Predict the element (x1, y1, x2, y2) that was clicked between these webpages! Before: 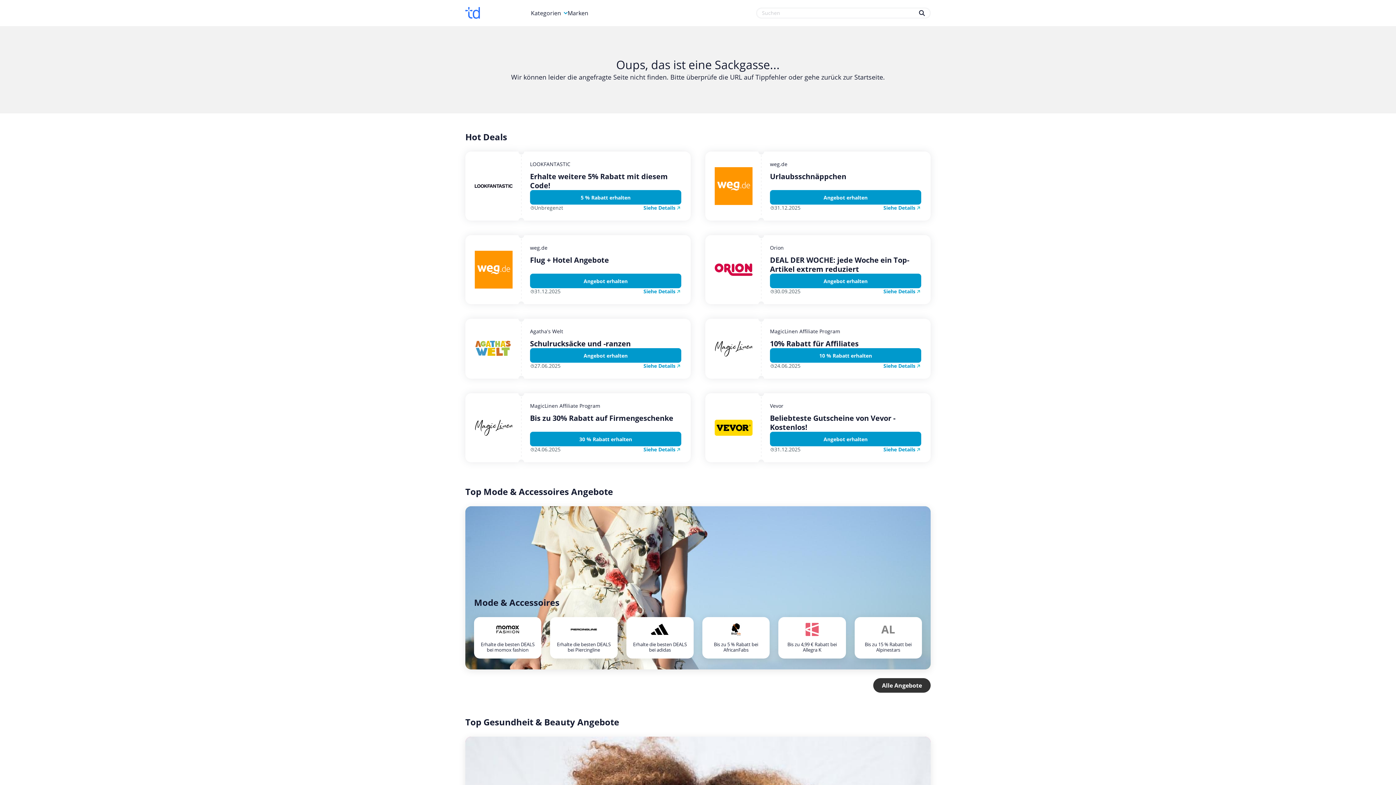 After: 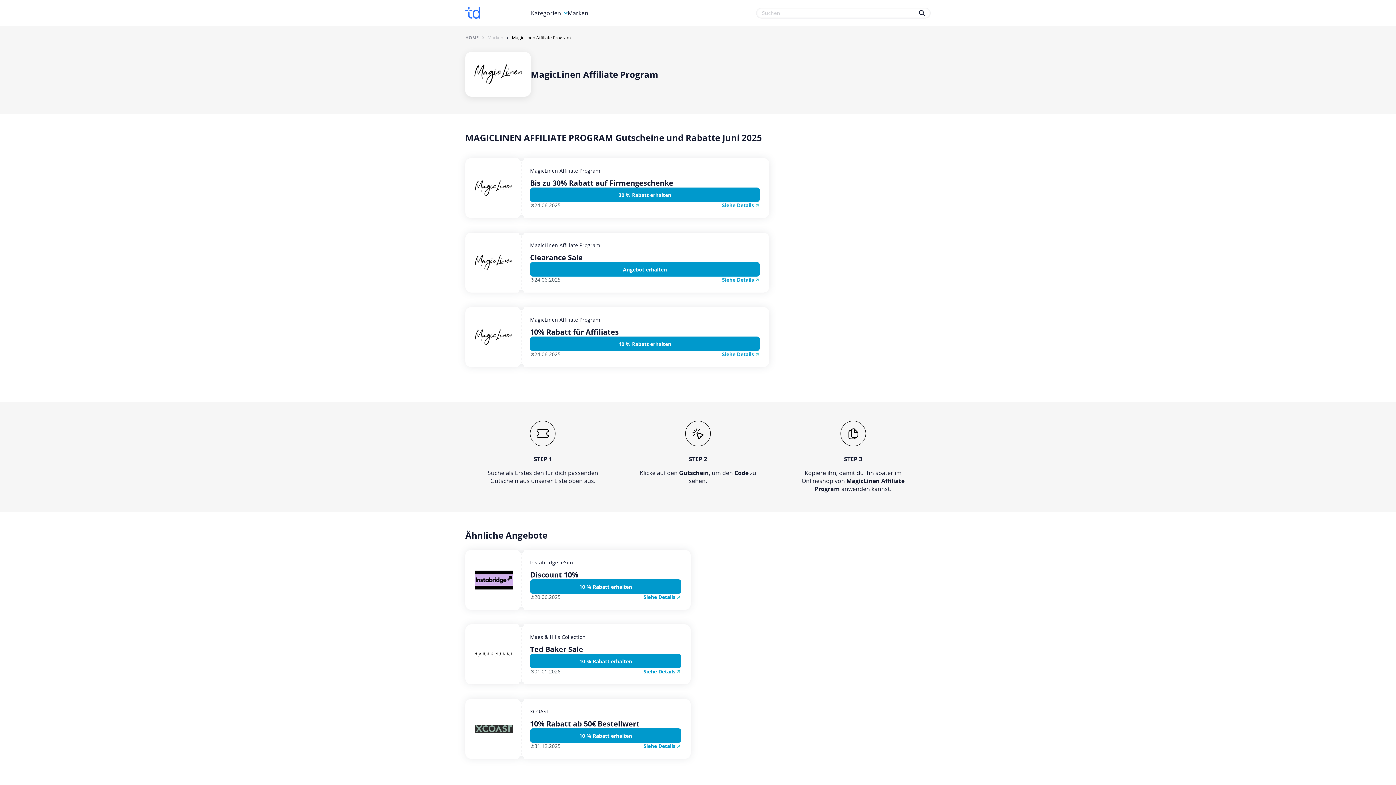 Action: bbox: (465, 393, 517, 462)